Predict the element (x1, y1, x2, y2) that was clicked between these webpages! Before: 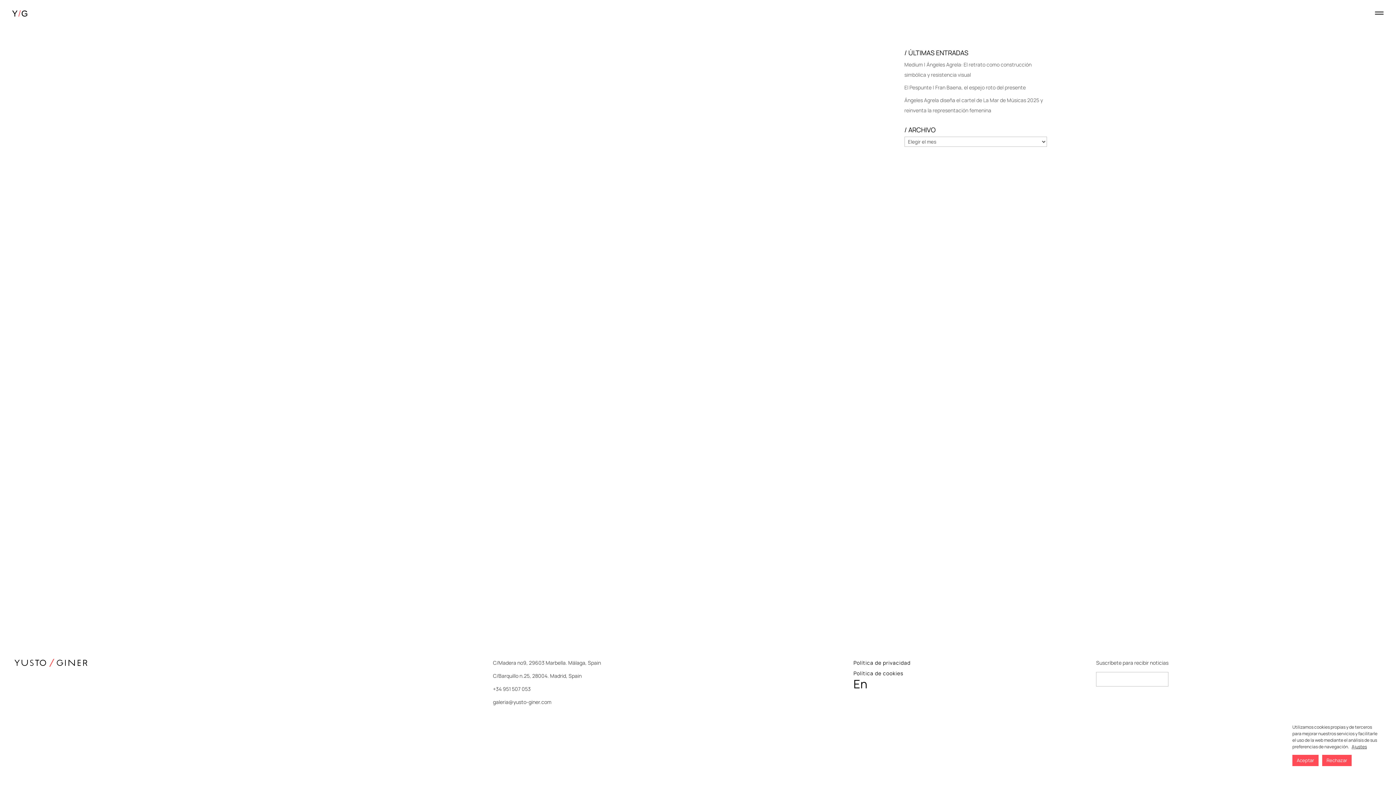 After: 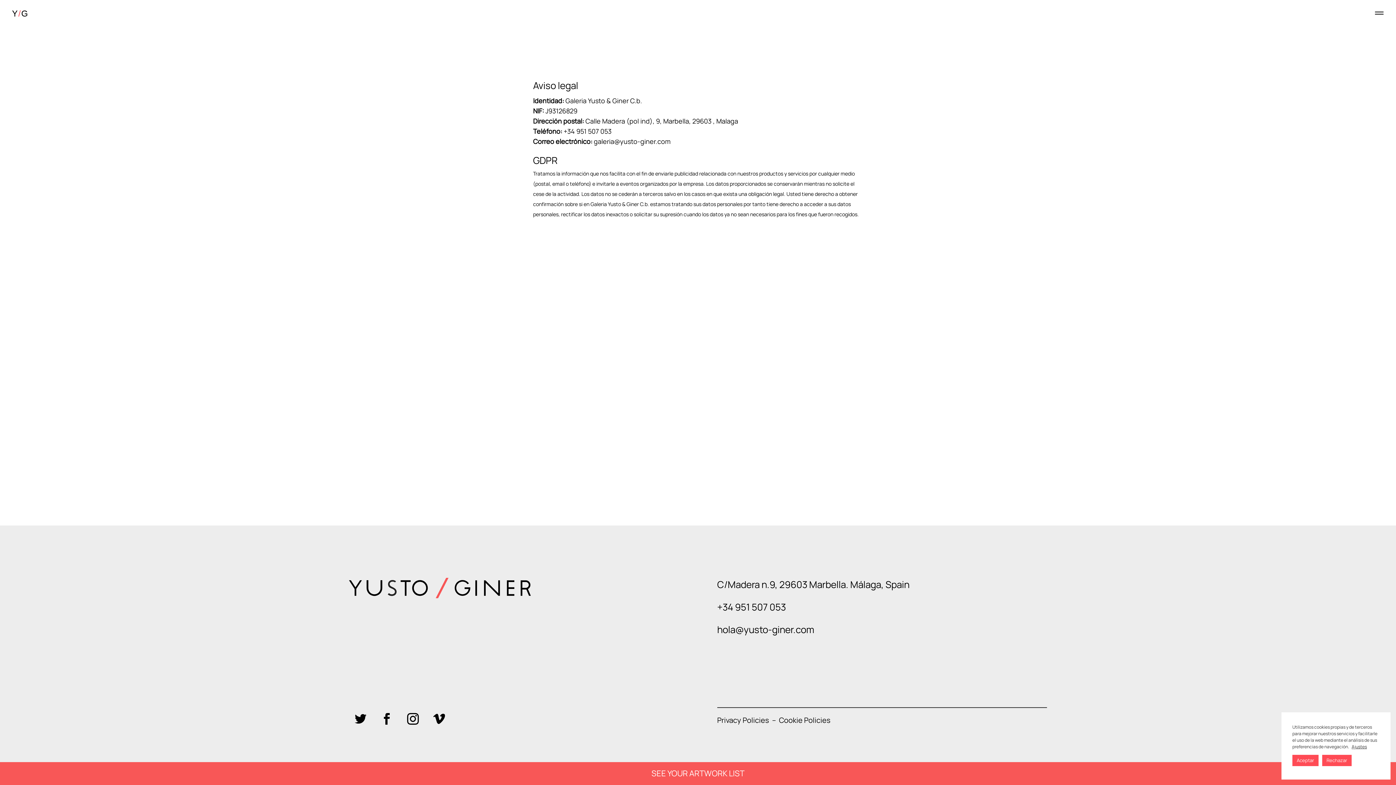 Action: label: Política de privacidad bbox: (853, 659, 910, 666)